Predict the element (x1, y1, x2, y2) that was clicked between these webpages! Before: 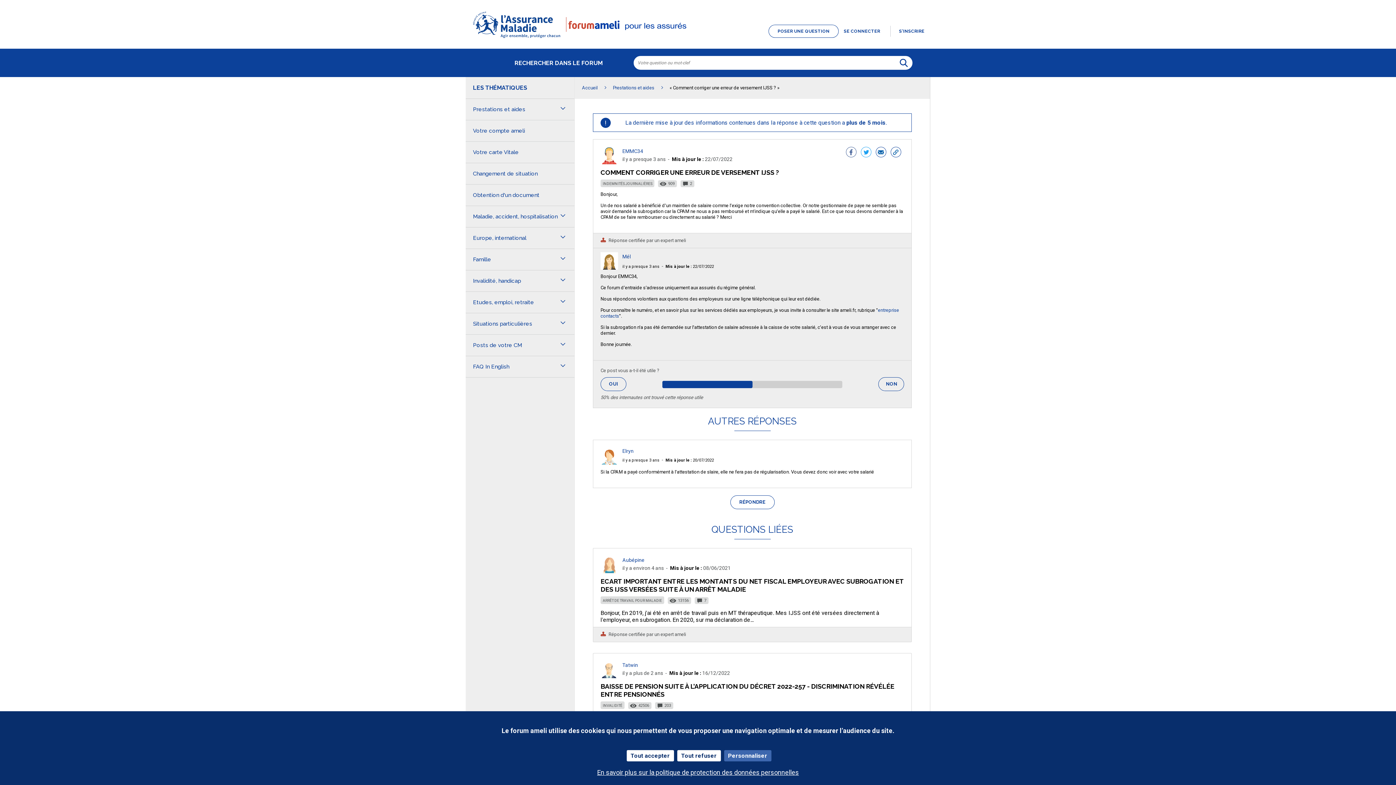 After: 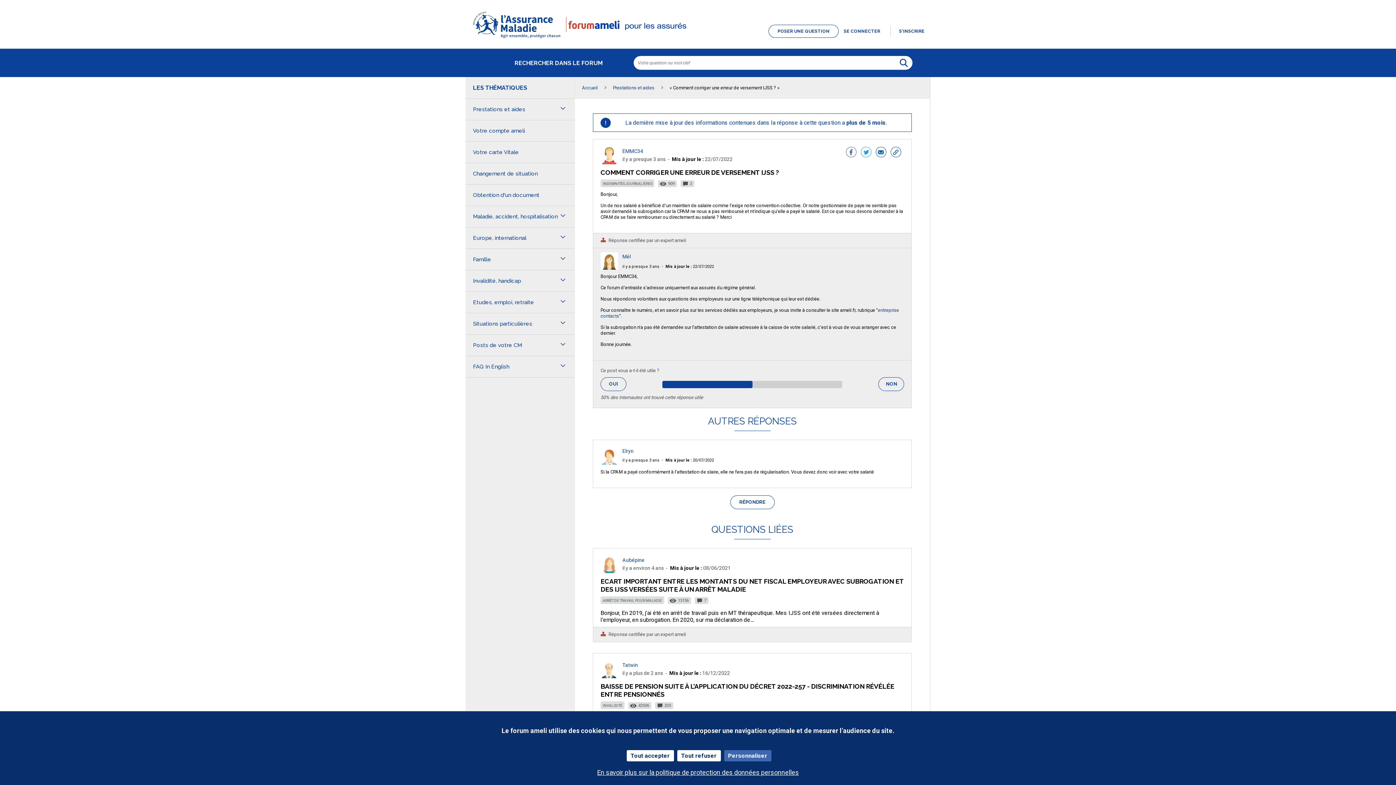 Action: bbox: (622, 264, 659, 269) label: il y a presque 3 ans